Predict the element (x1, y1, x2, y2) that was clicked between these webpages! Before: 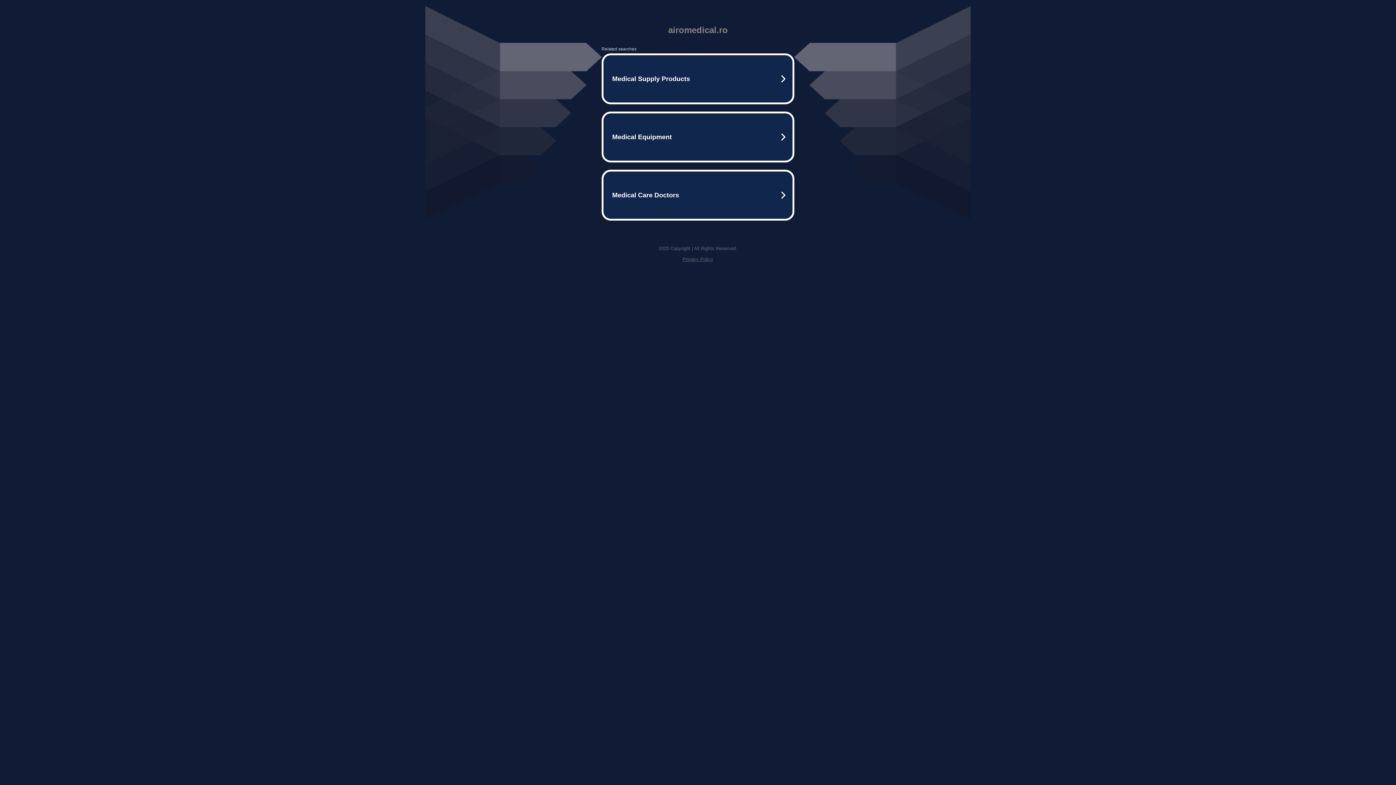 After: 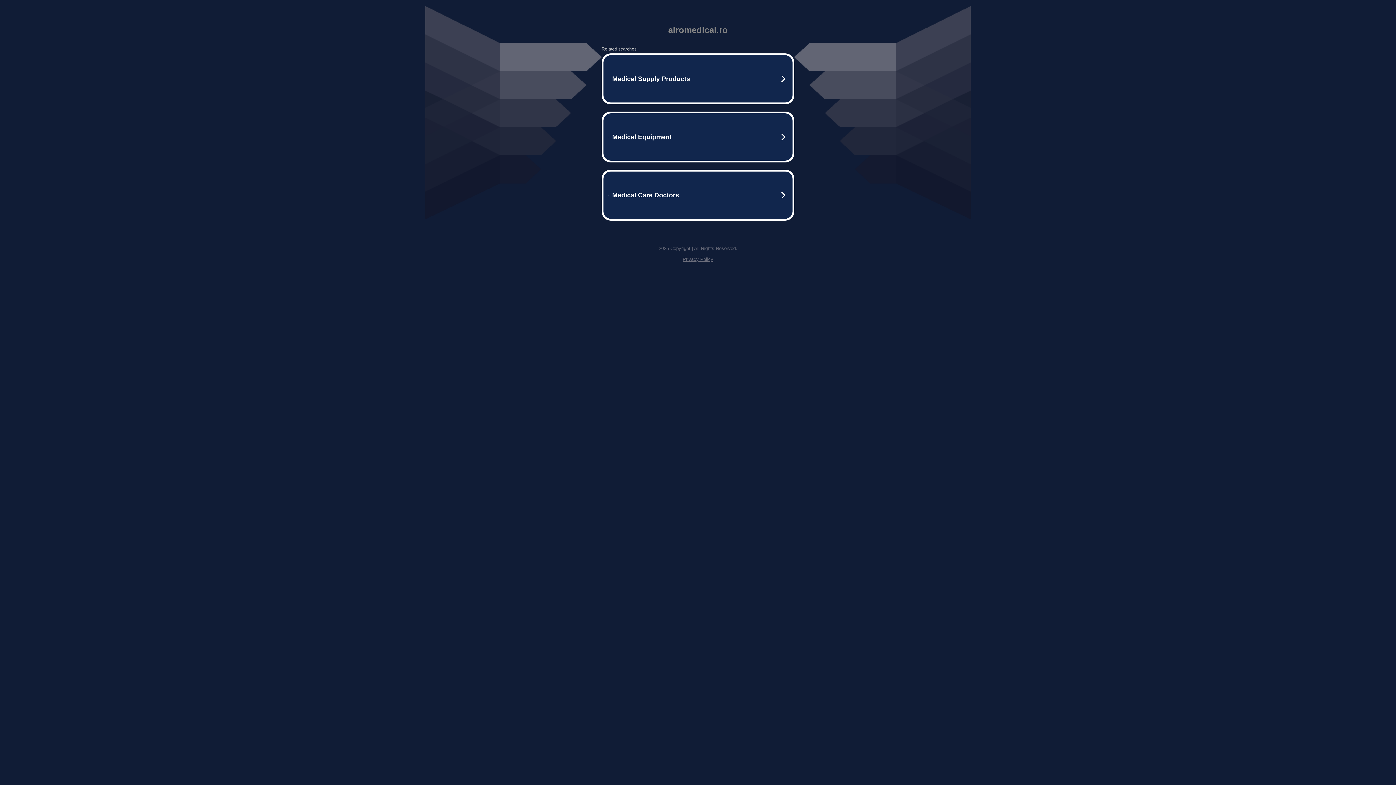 Action: label: Privacy Policy bbox: (682, 256, 713, 262)